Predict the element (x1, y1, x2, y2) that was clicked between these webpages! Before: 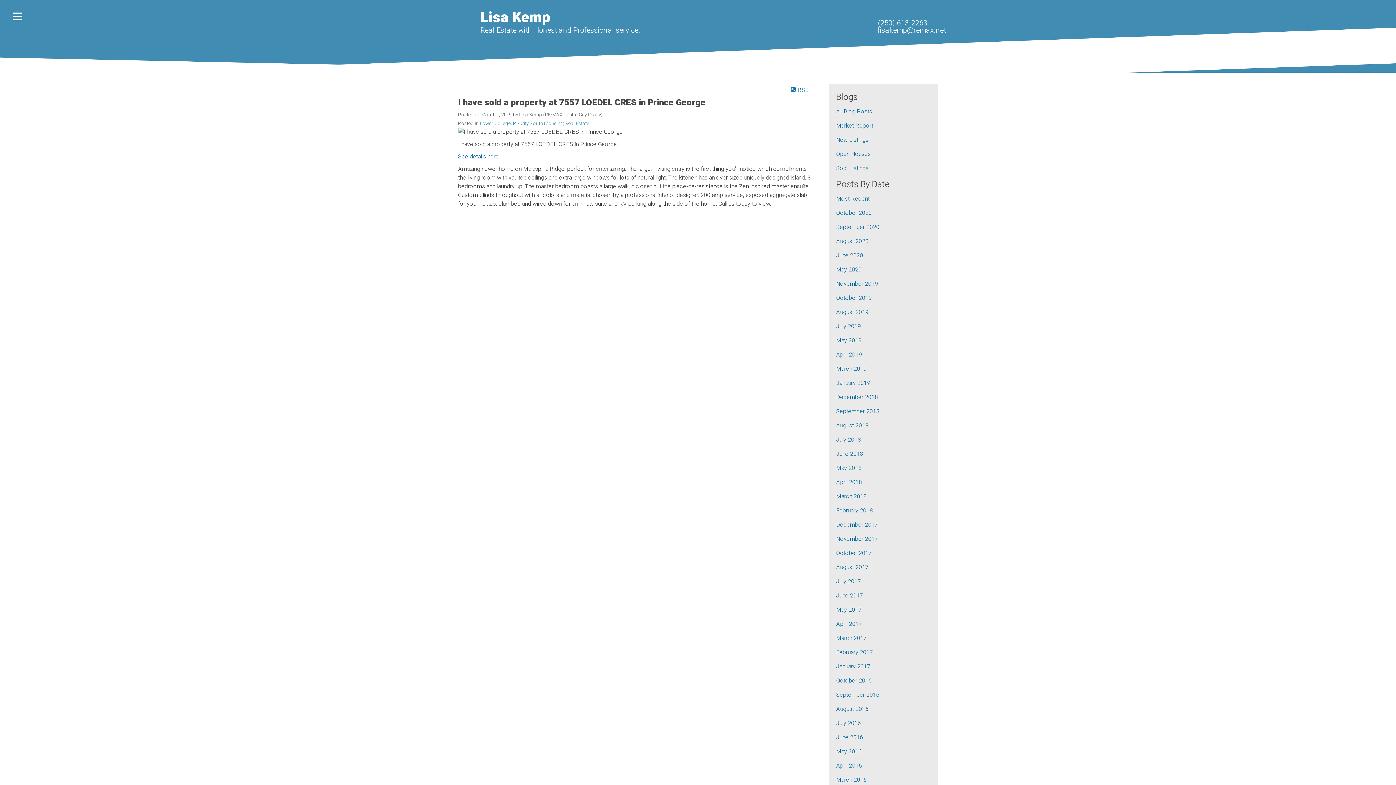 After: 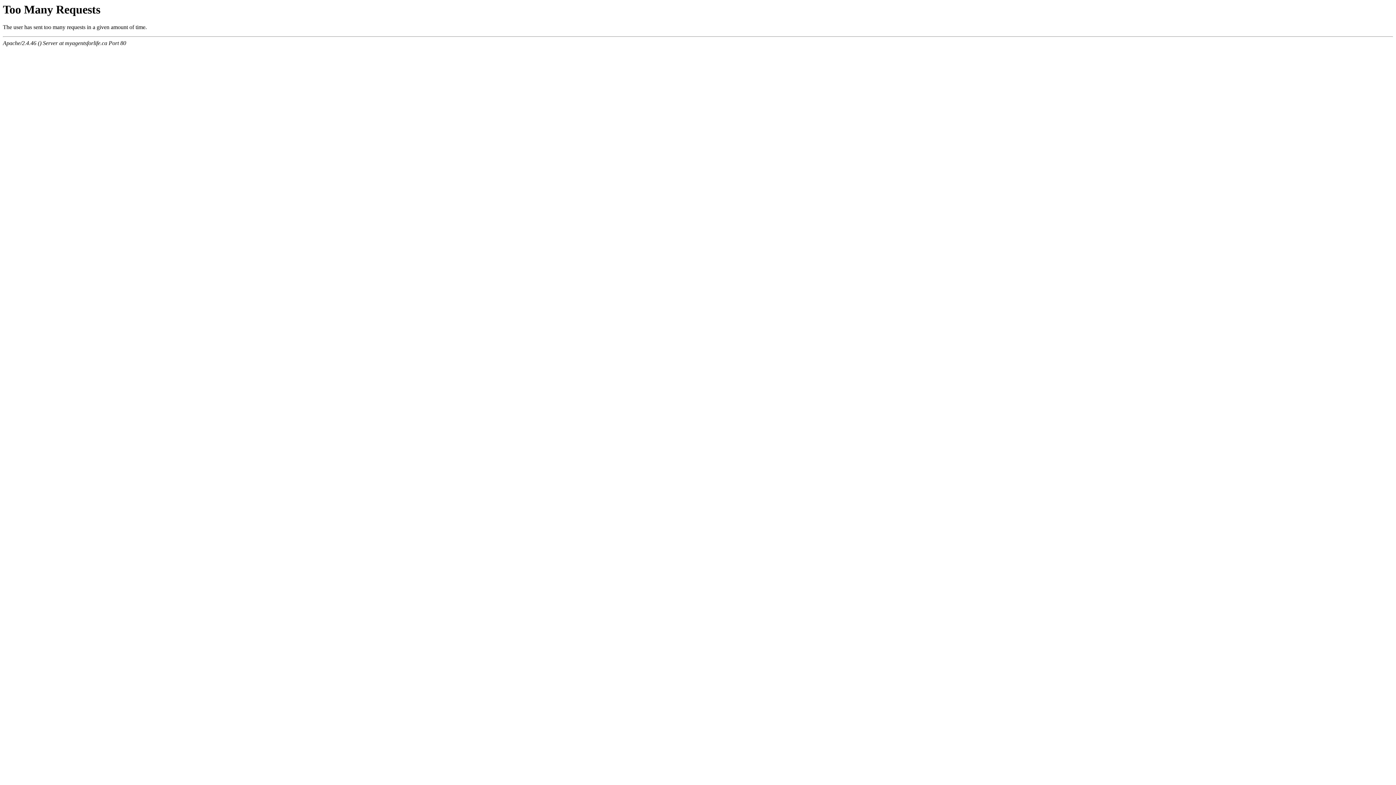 Action: bbox: (836, 251, 863, 260) label: June 2020